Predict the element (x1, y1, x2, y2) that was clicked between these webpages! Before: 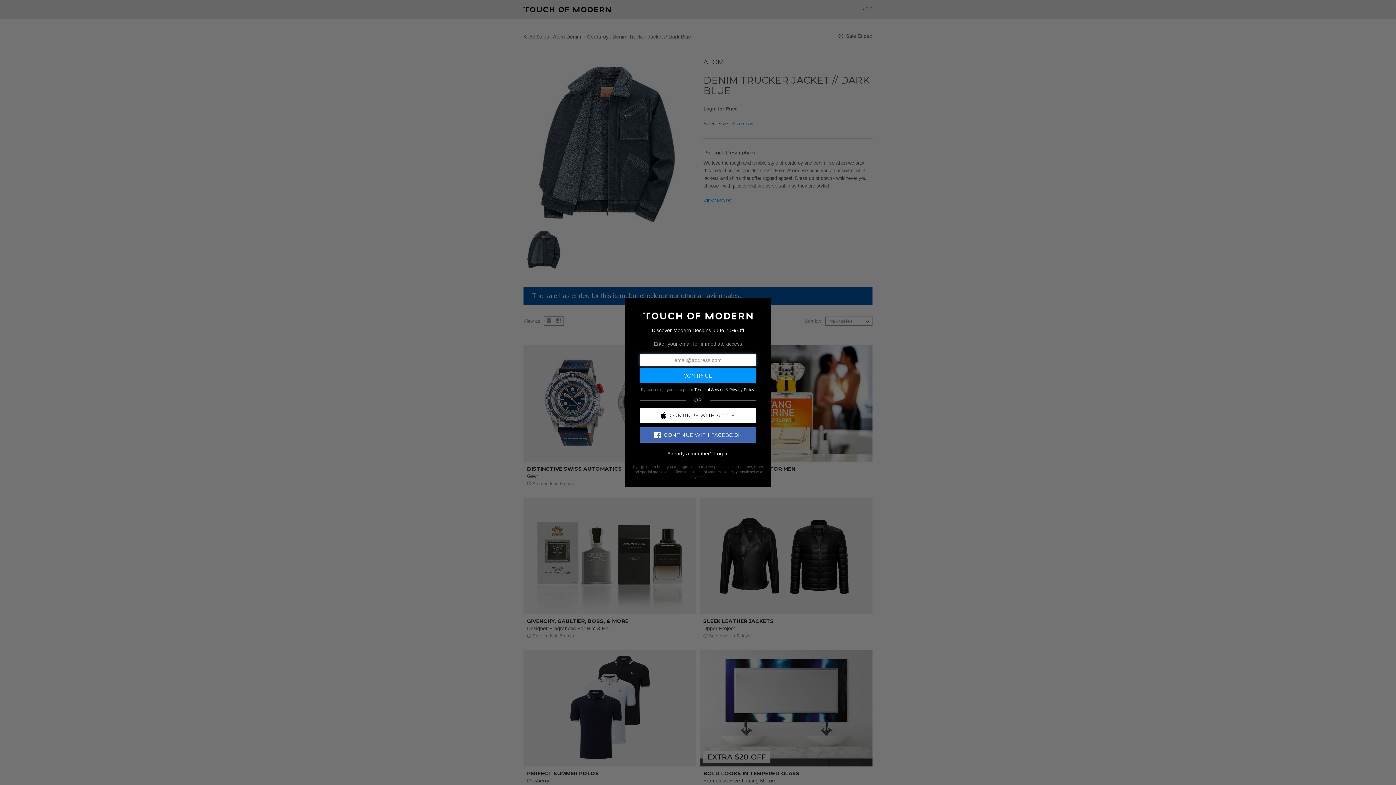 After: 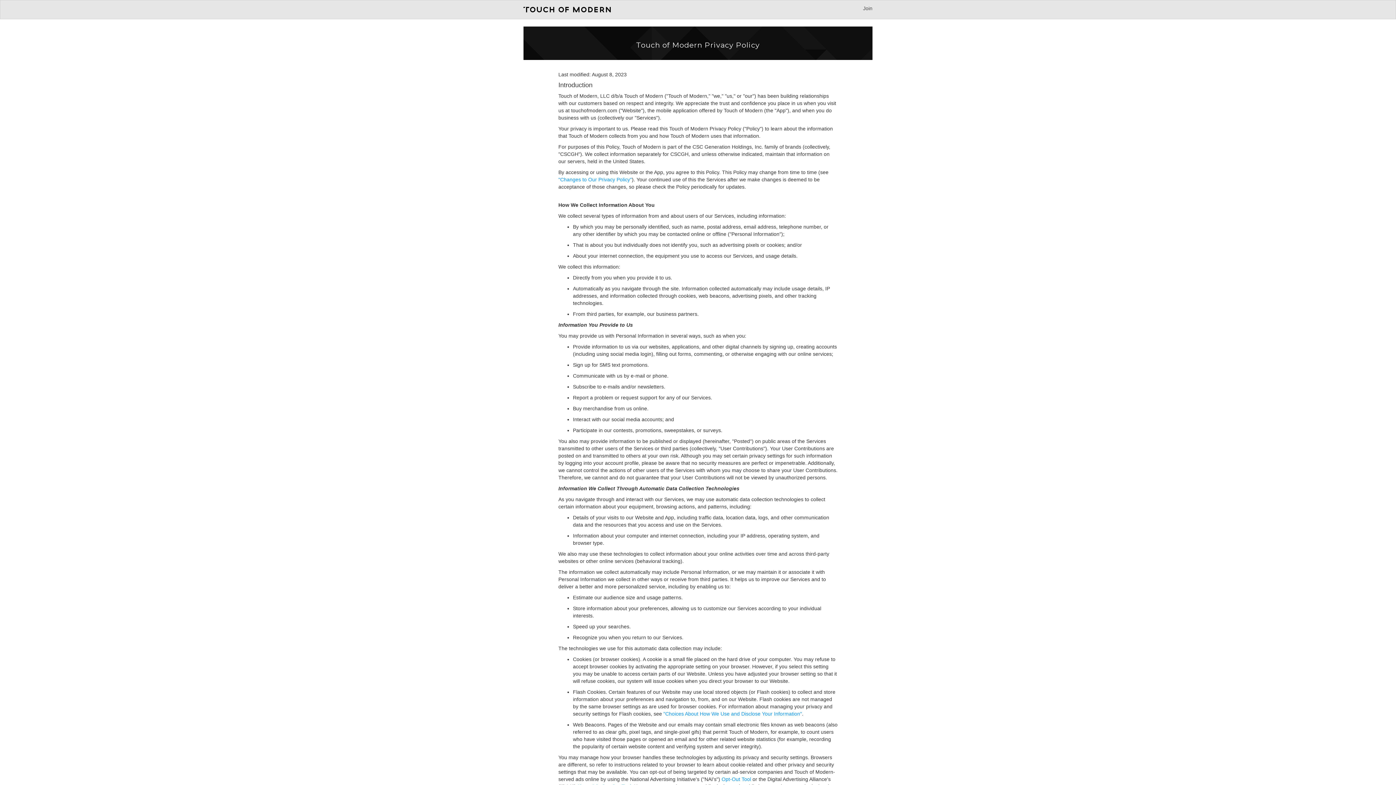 Action: bbox: (729, 387, 754, 391) label: Privacy Policy